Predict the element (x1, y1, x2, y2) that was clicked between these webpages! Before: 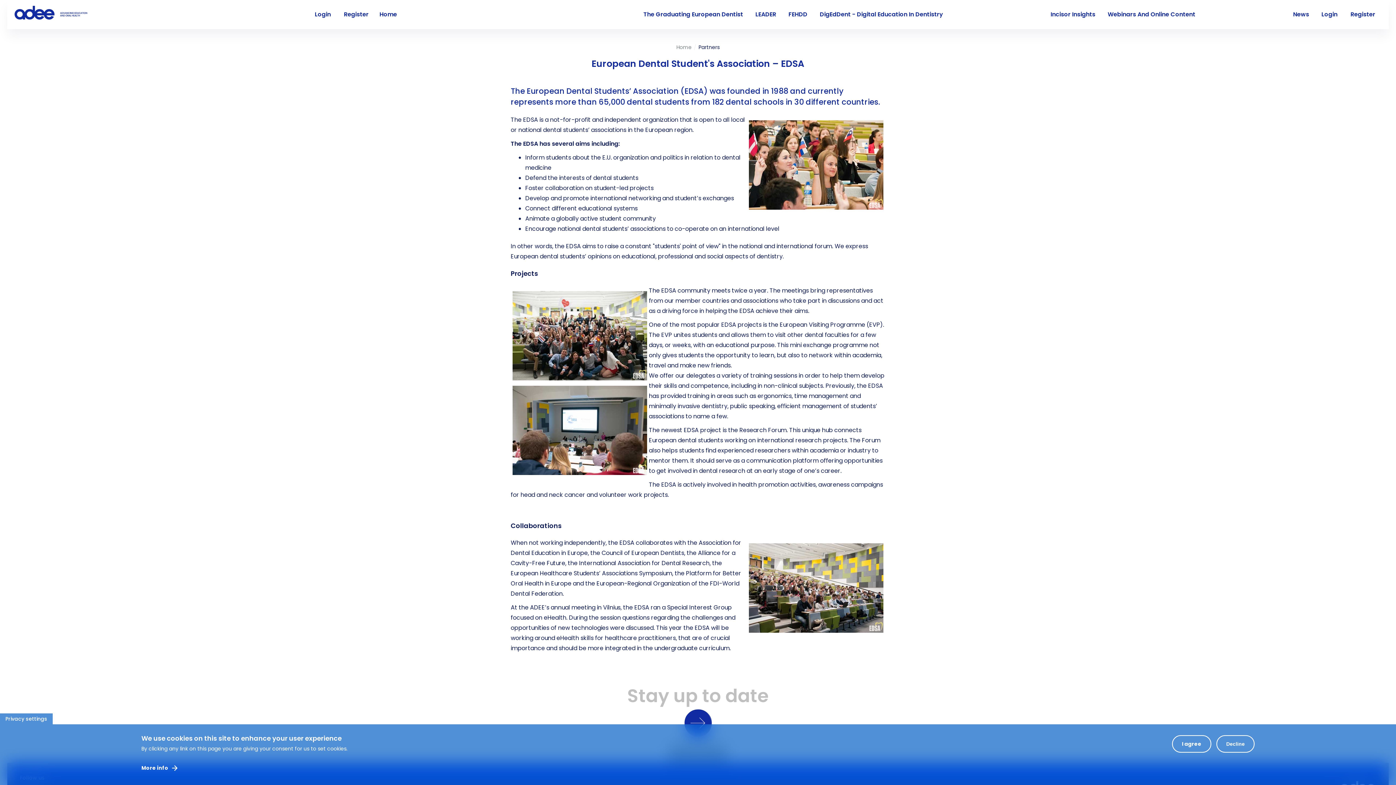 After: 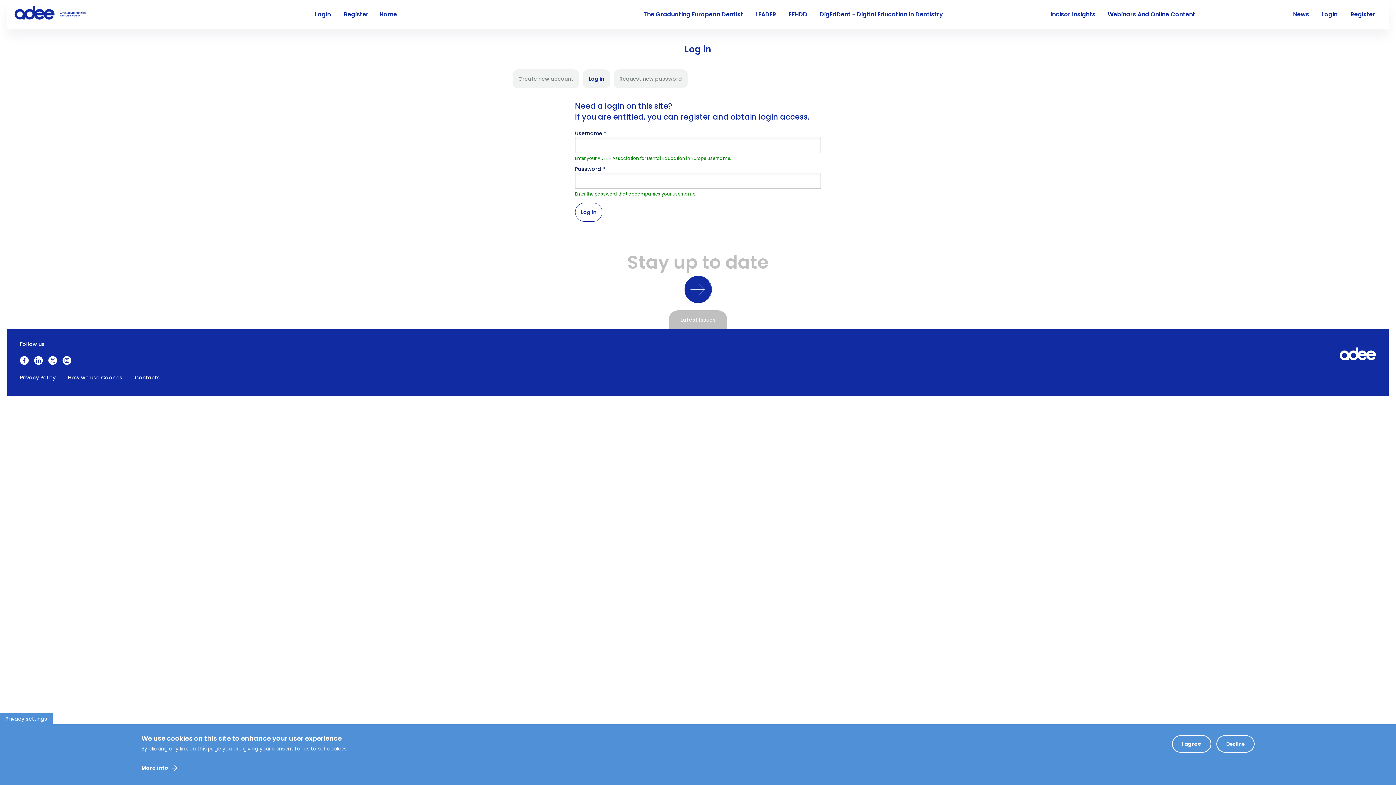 Action: label: Login bbox: (308, 7, 337, 21)